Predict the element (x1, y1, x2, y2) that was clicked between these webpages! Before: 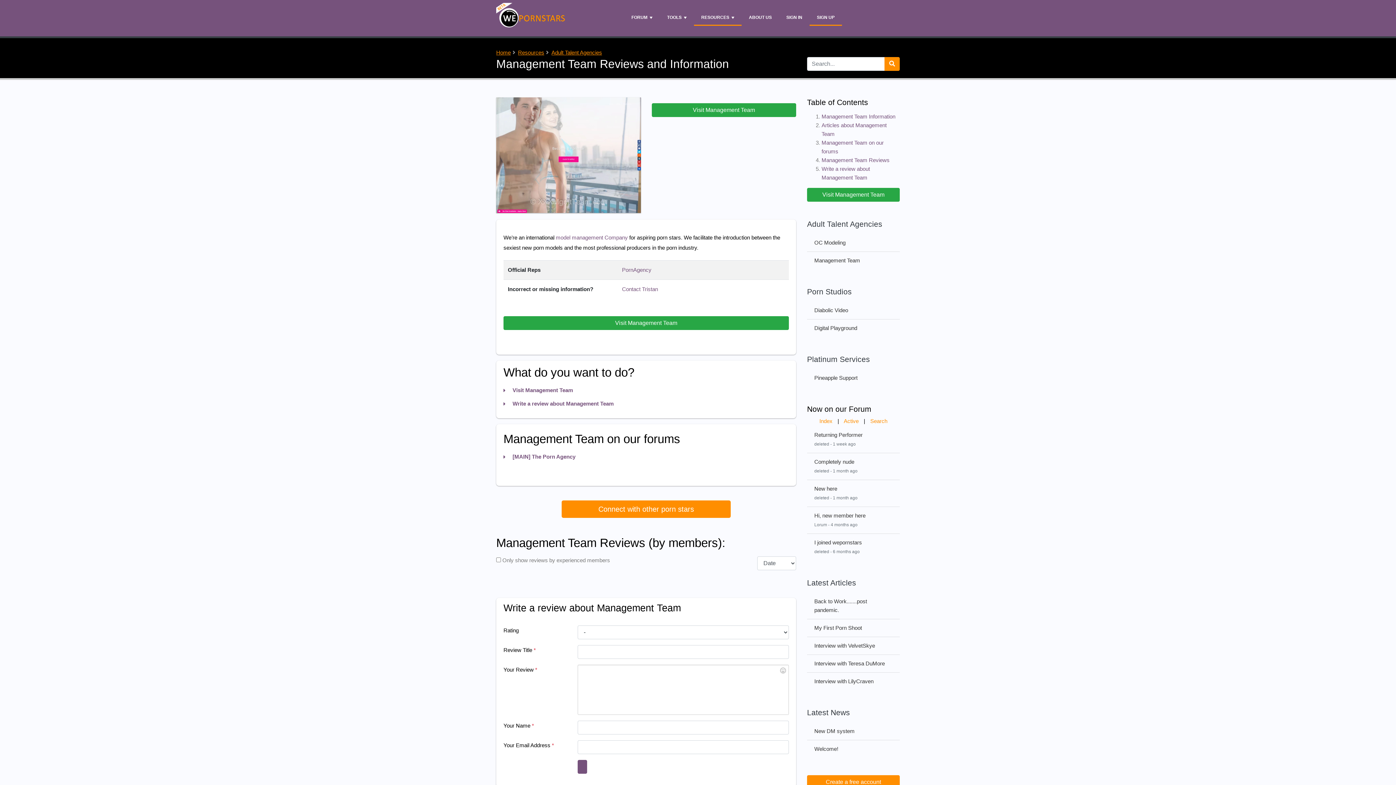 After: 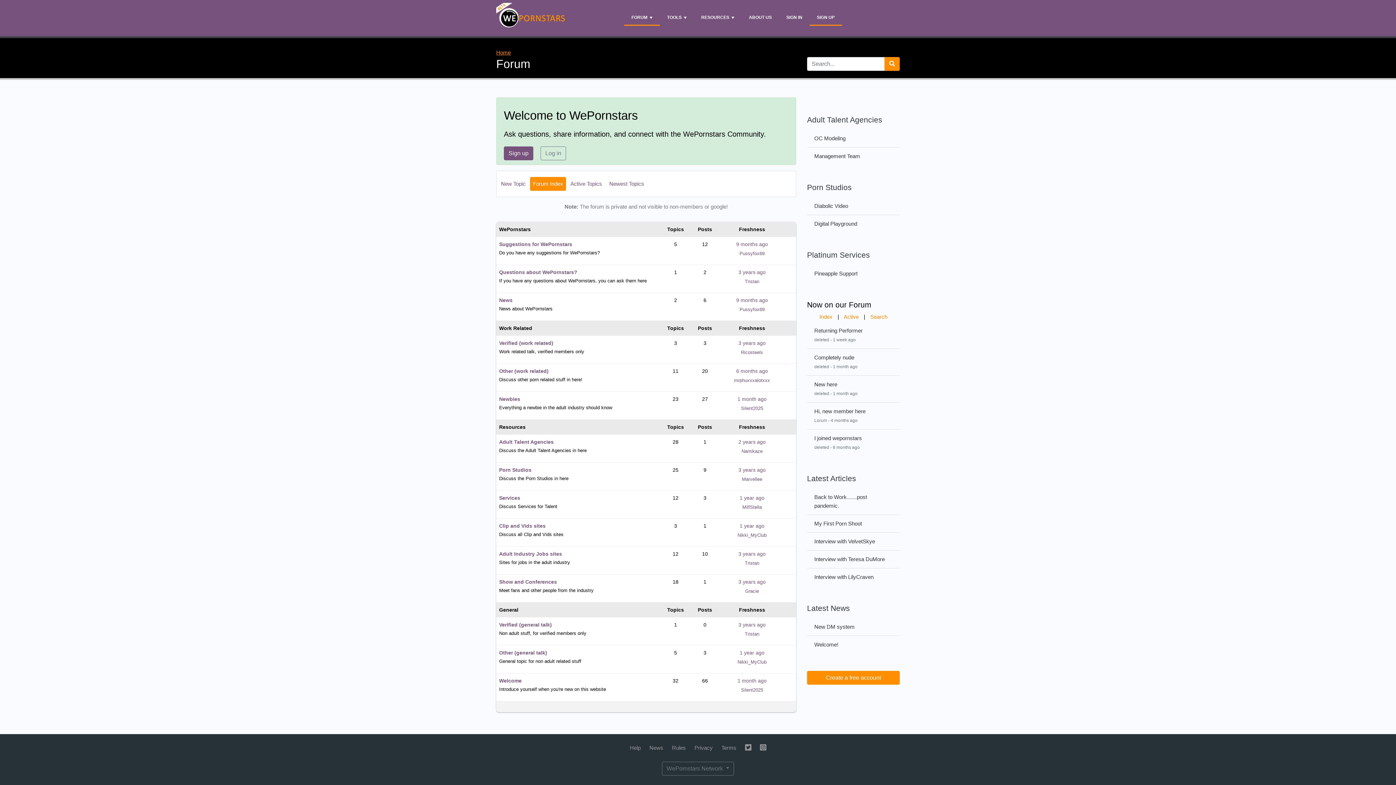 Action: label: Index bbox: (819, 418, 832, 424)